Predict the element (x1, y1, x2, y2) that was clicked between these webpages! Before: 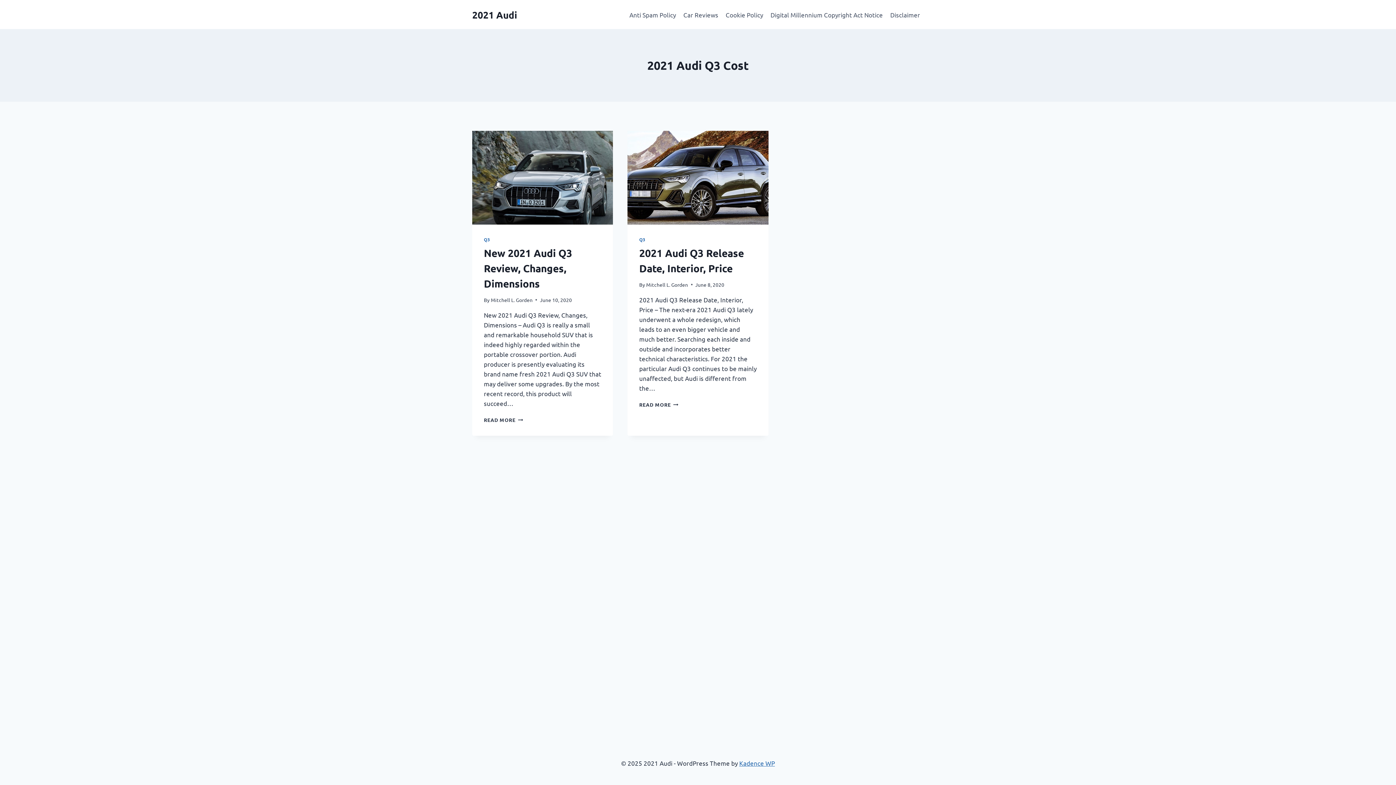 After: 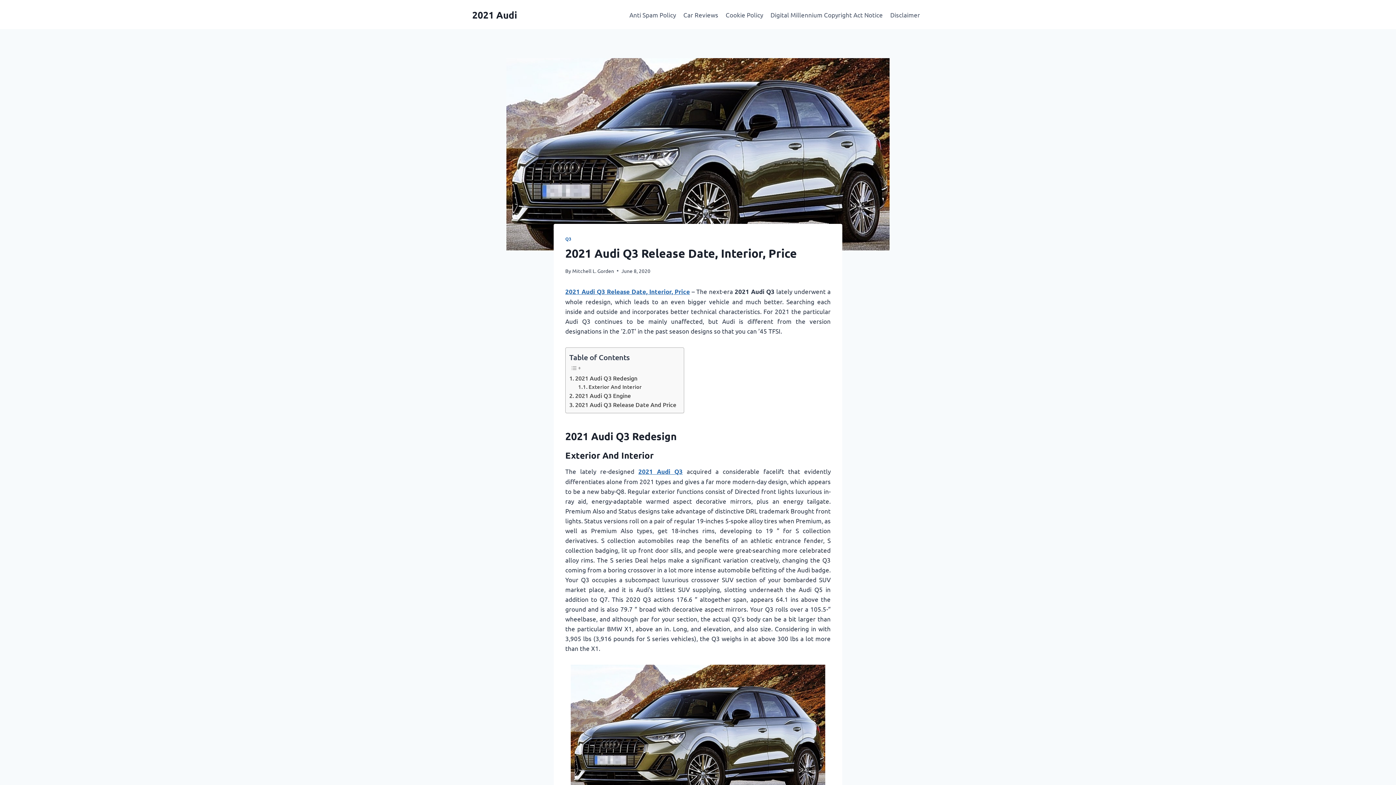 Action: bbox: (627, 130, 768, 224)